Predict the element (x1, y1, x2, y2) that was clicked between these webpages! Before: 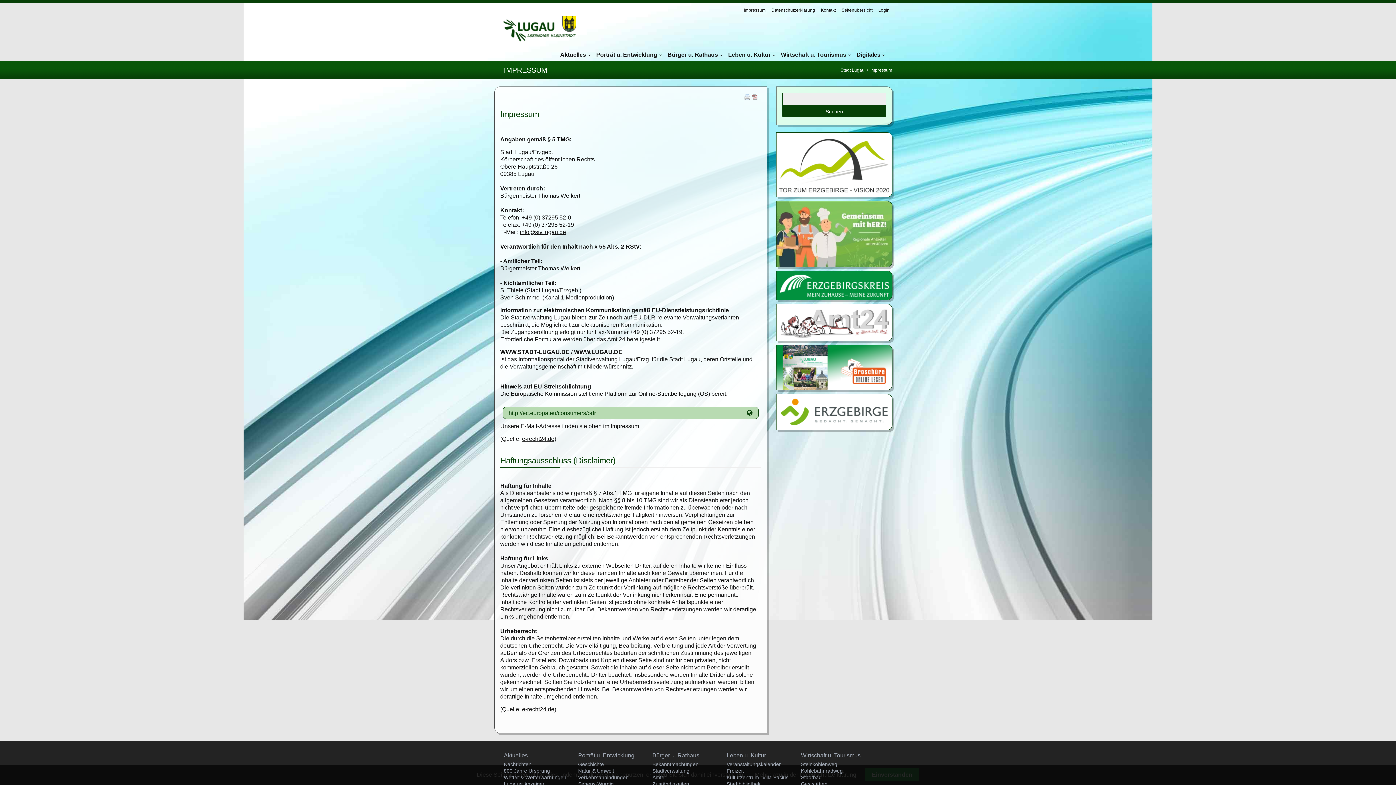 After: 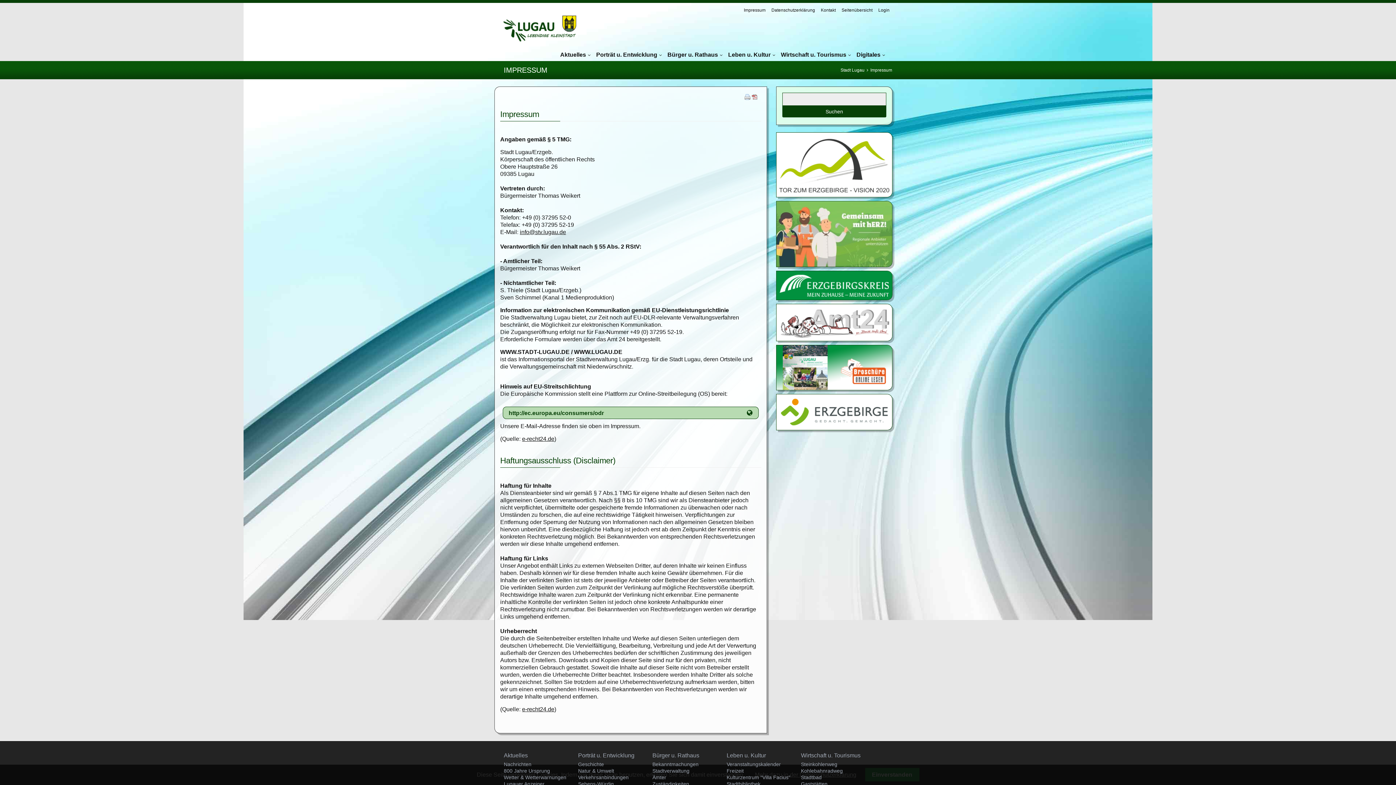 Action: bbox: (508, 410, 596, 416) label: http://ec.europa.eu/consumers/odr